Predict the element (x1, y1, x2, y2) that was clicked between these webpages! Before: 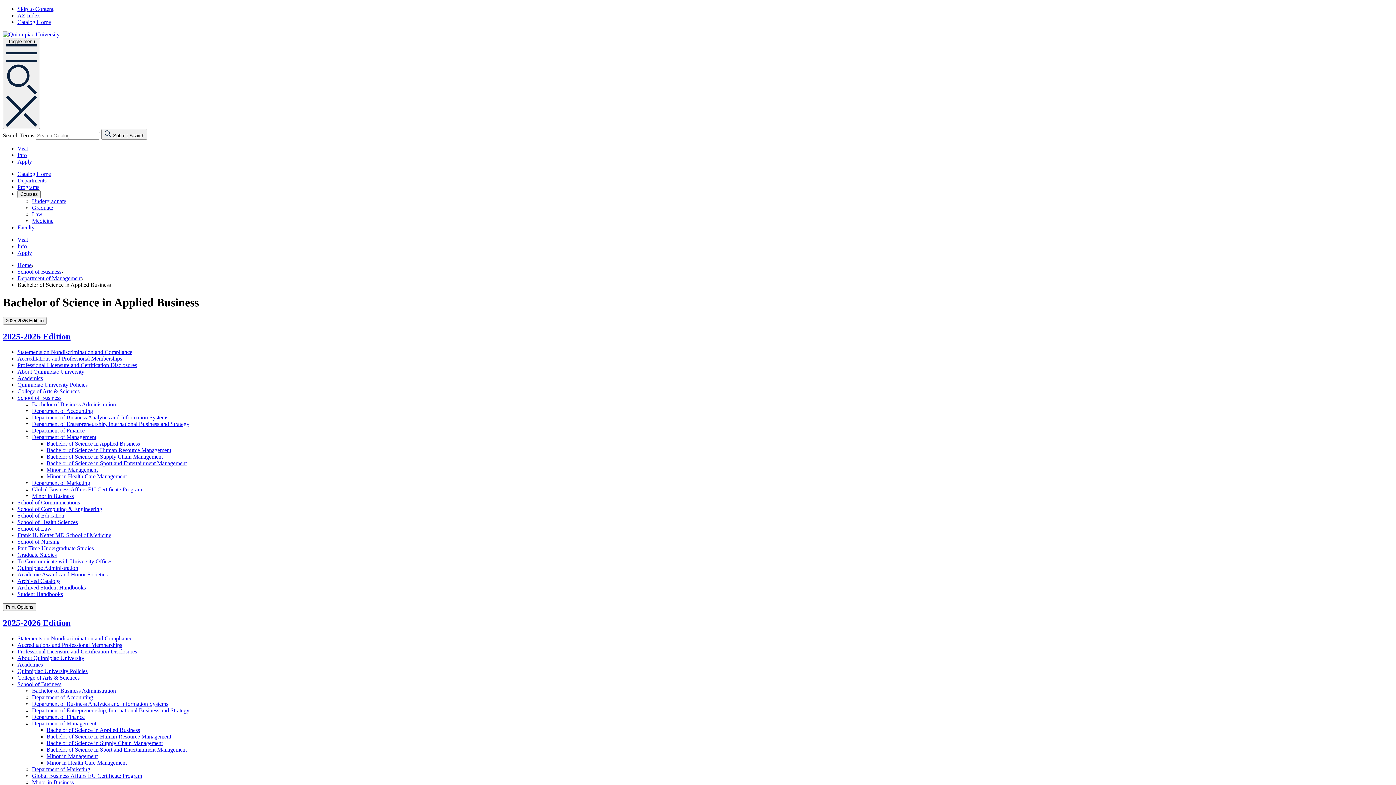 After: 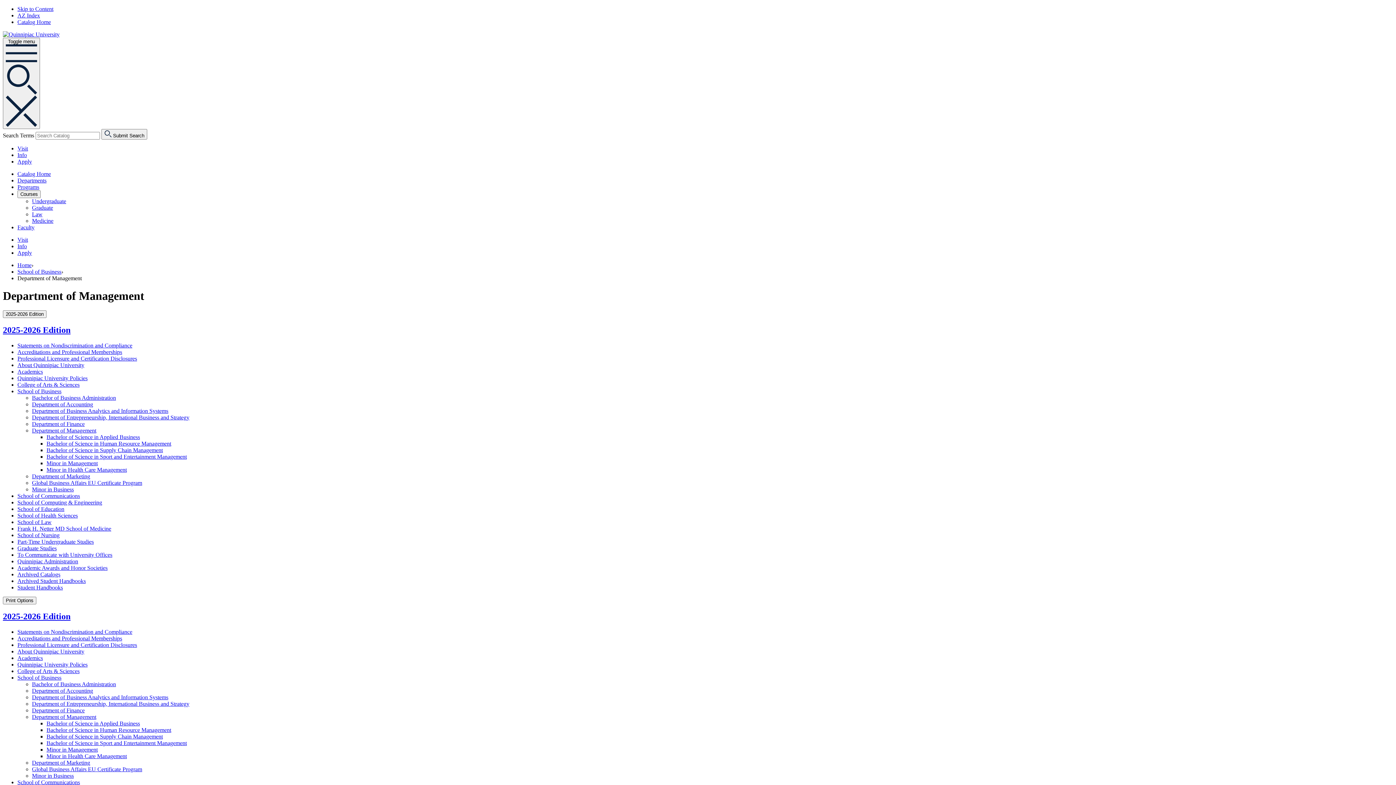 Action: label: Department of Management bbox: (17, 275, 81, 281)